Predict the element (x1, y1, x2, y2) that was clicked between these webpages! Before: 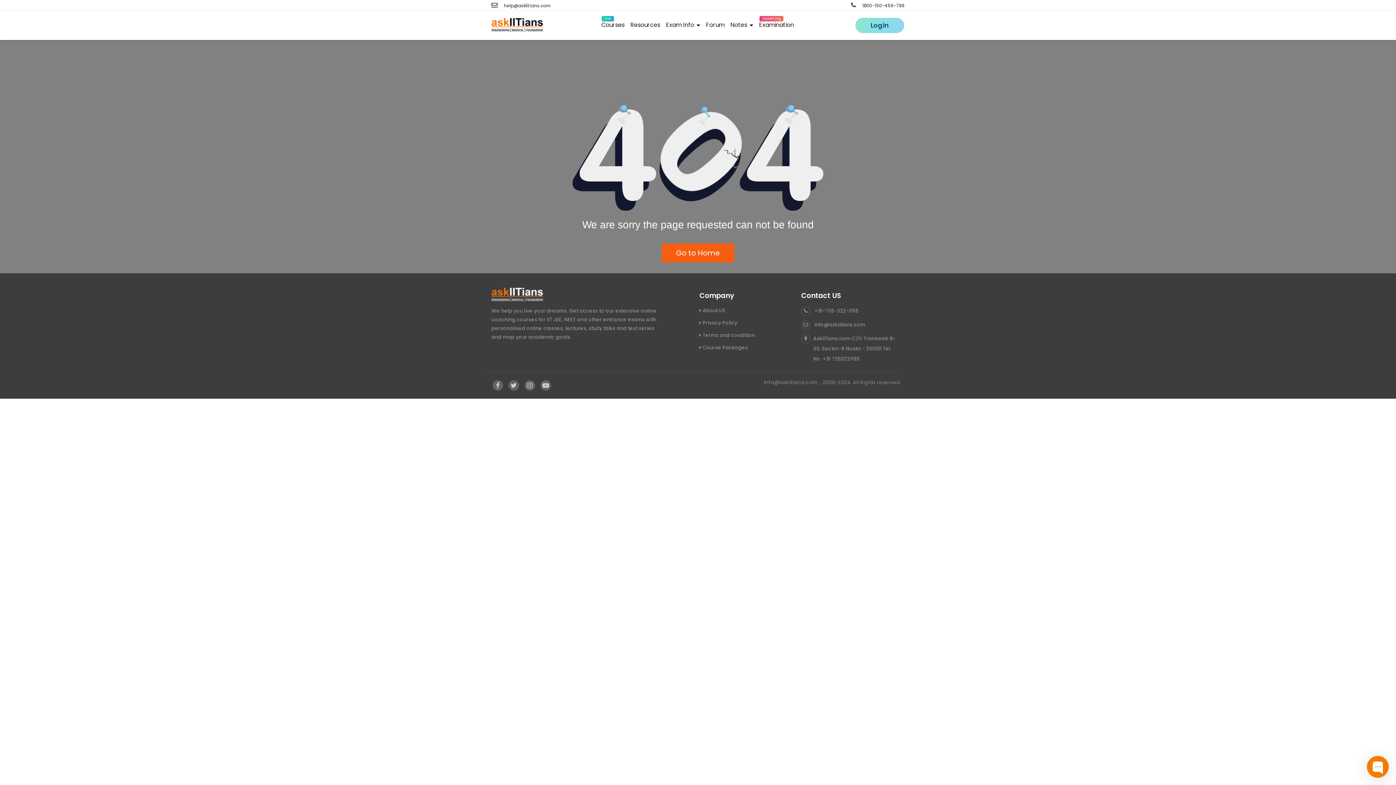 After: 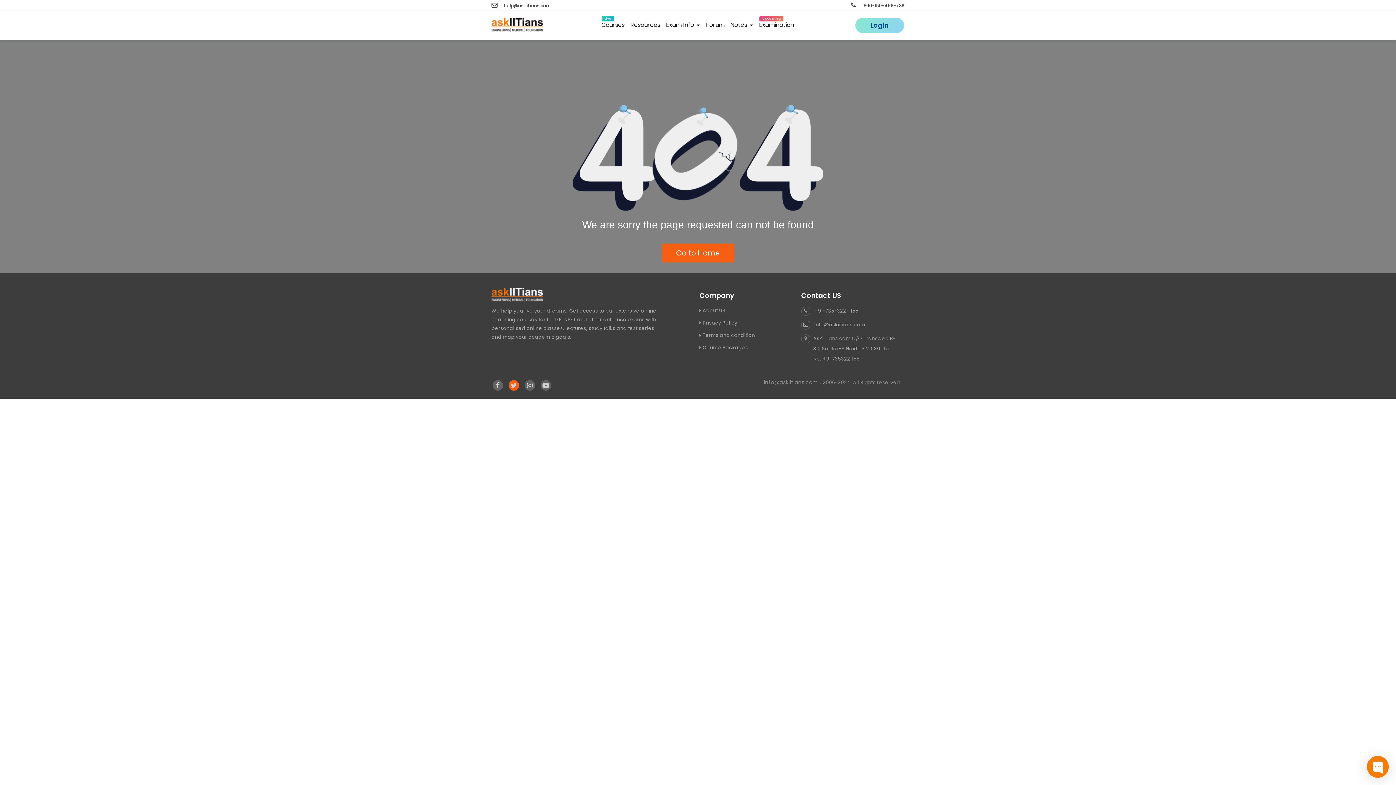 Action: bbox: (509, 380, 519, 390) label: Visit Askiitians Online Education twitter